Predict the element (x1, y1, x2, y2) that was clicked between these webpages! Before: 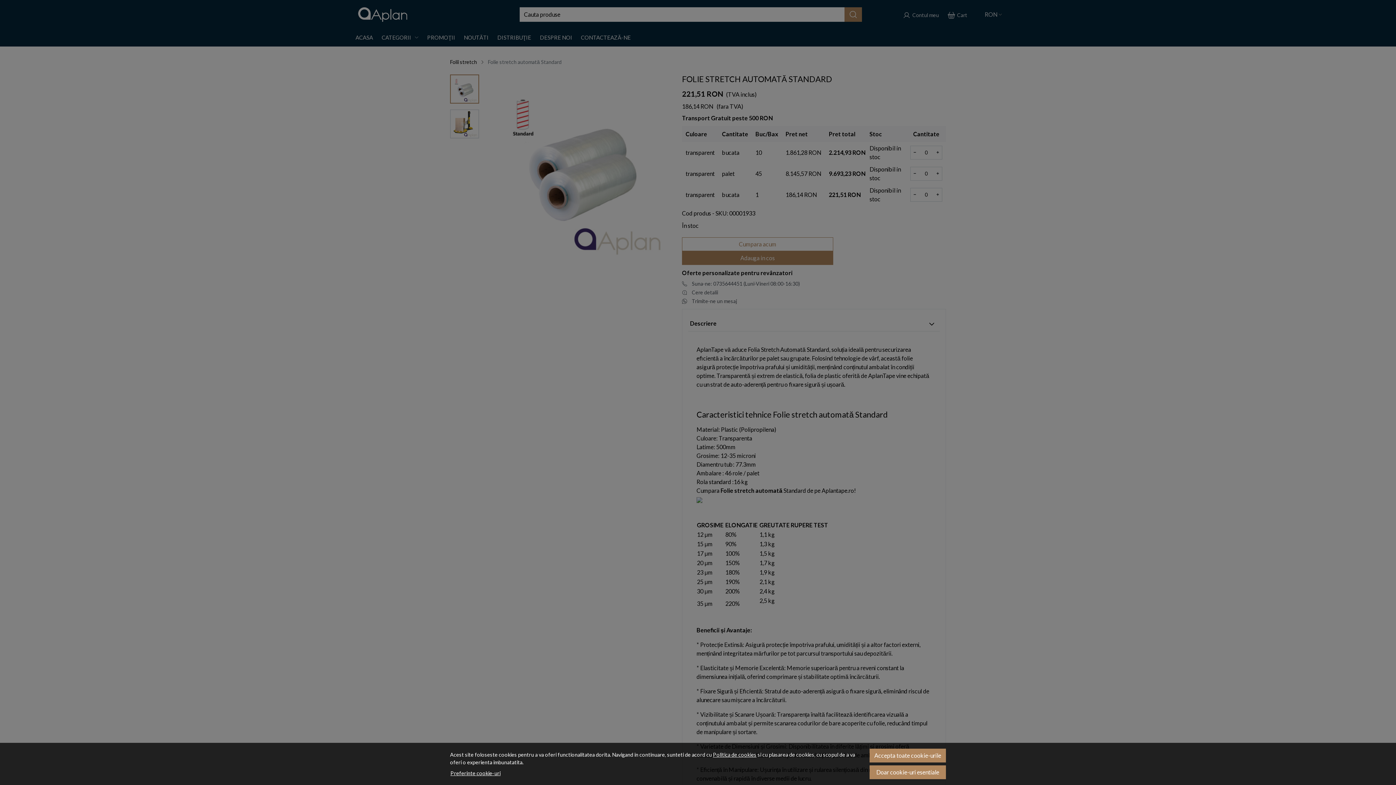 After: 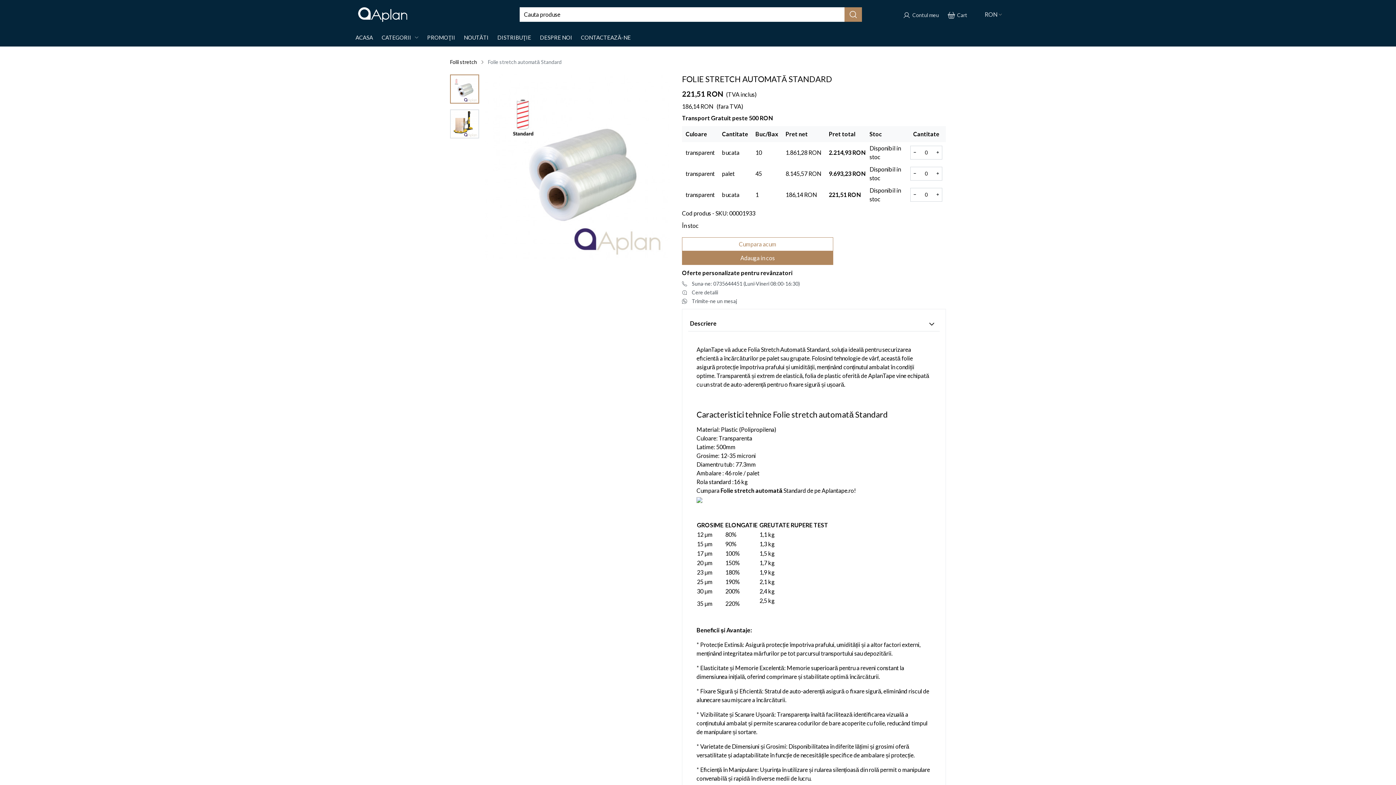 Action: label: Accepta toate cookie-urile bbox: (869, 749, 946, 762)